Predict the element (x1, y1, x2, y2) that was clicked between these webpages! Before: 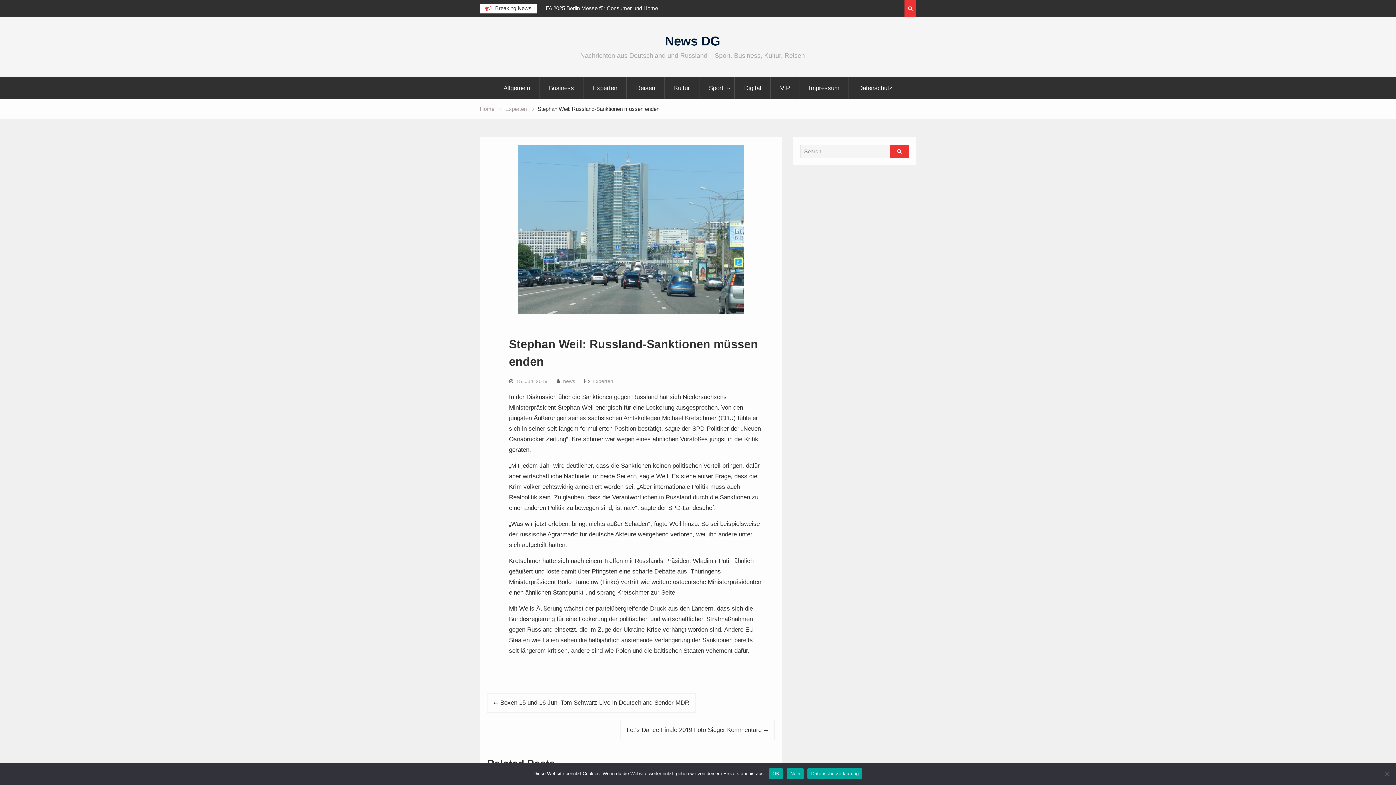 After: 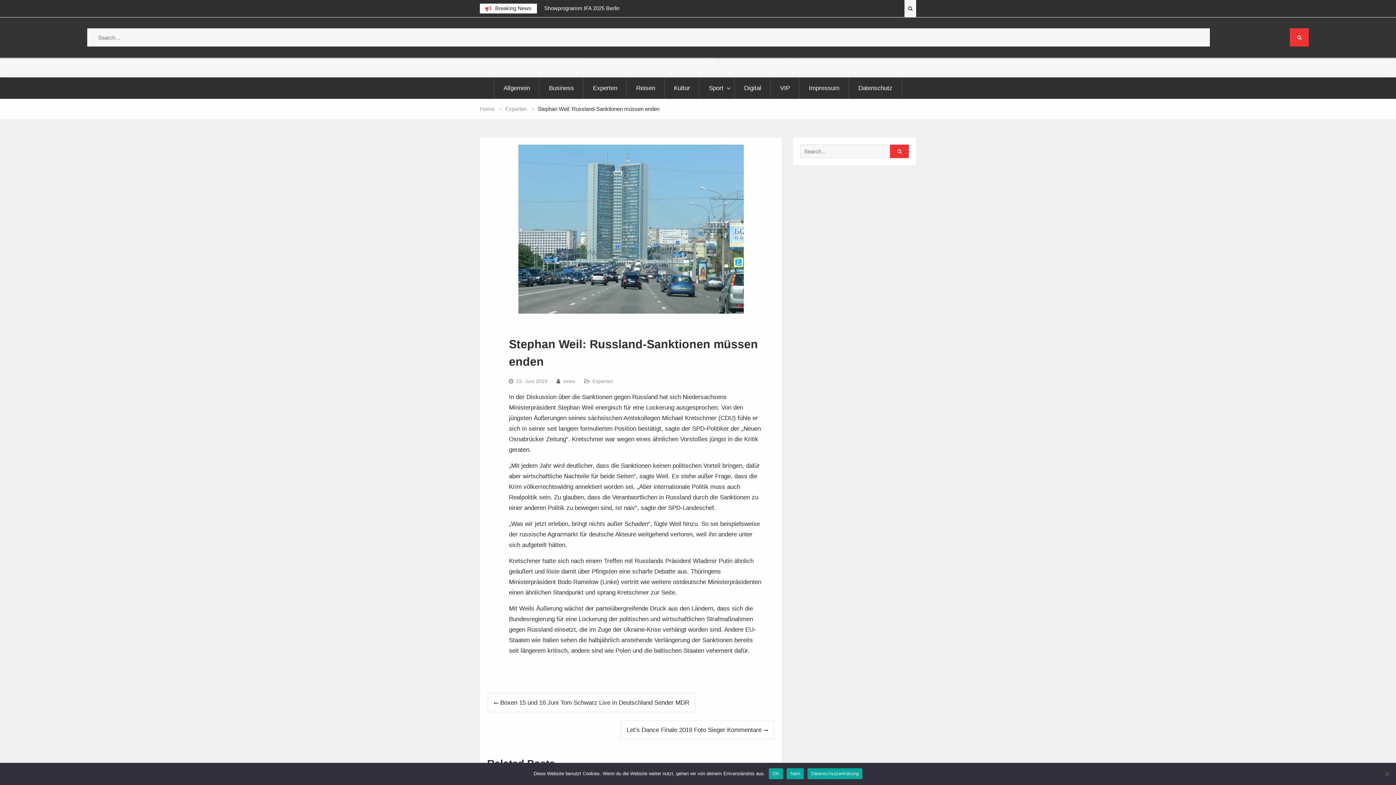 Action: bbox: (904, 0, 916, 17)